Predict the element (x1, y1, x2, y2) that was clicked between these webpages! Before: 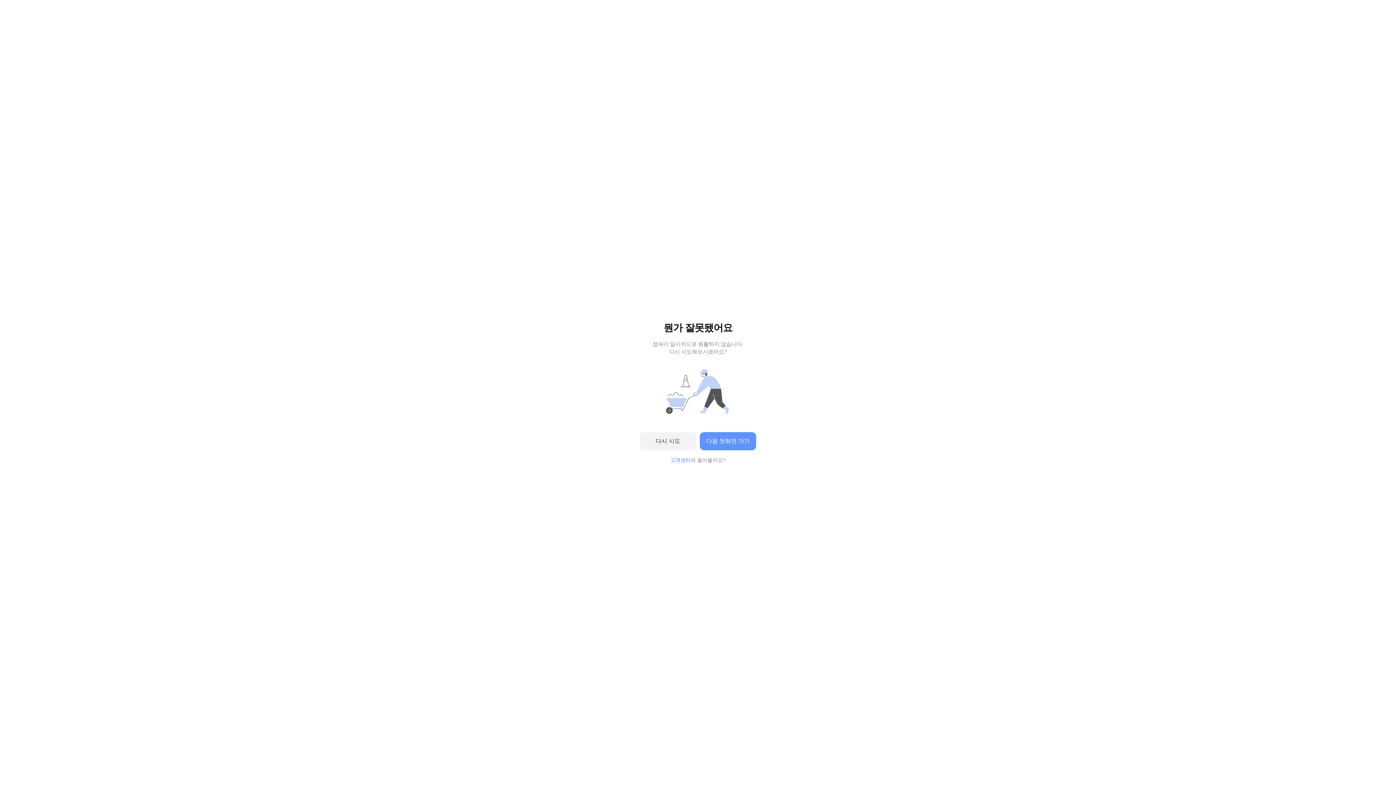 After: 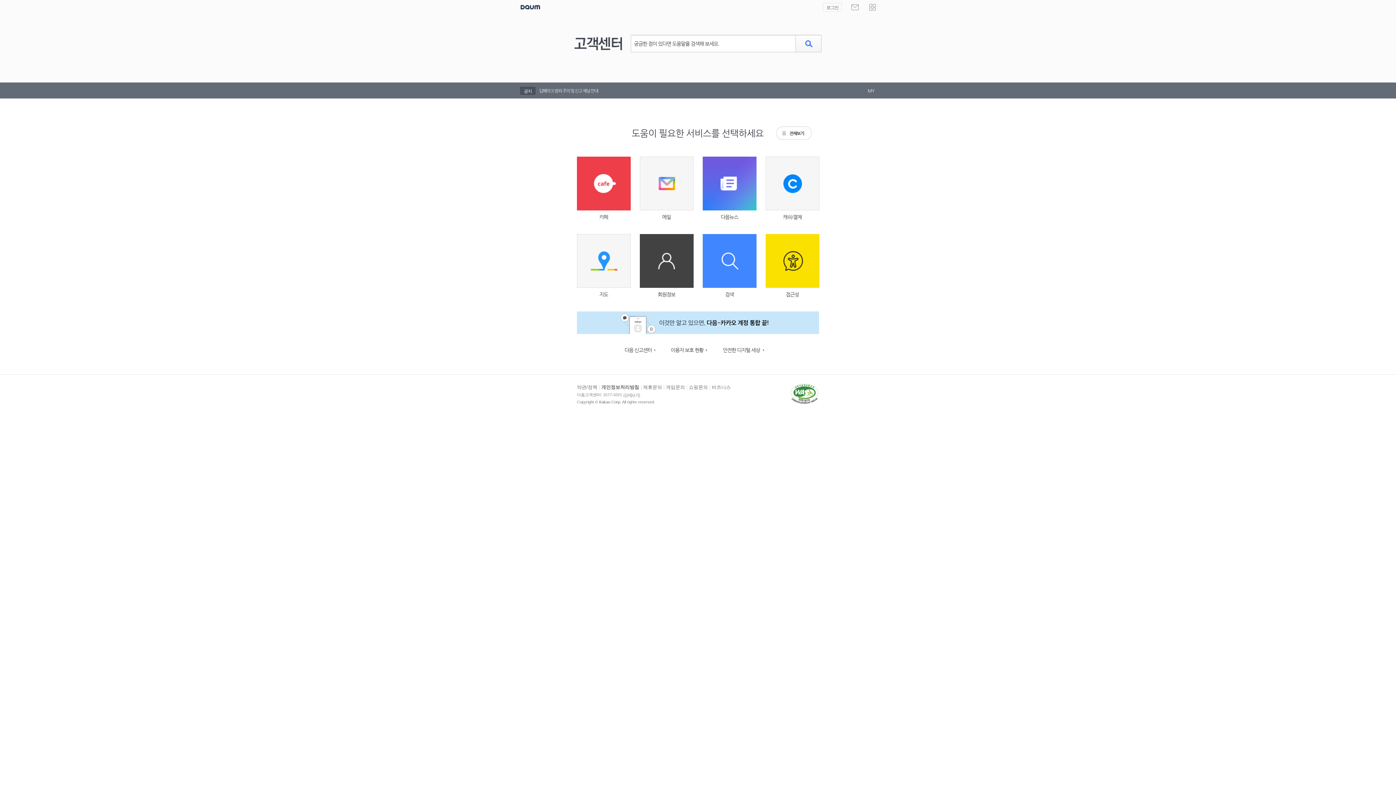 Action: bbox: (670, 457, 690, 463) label: 고객센터